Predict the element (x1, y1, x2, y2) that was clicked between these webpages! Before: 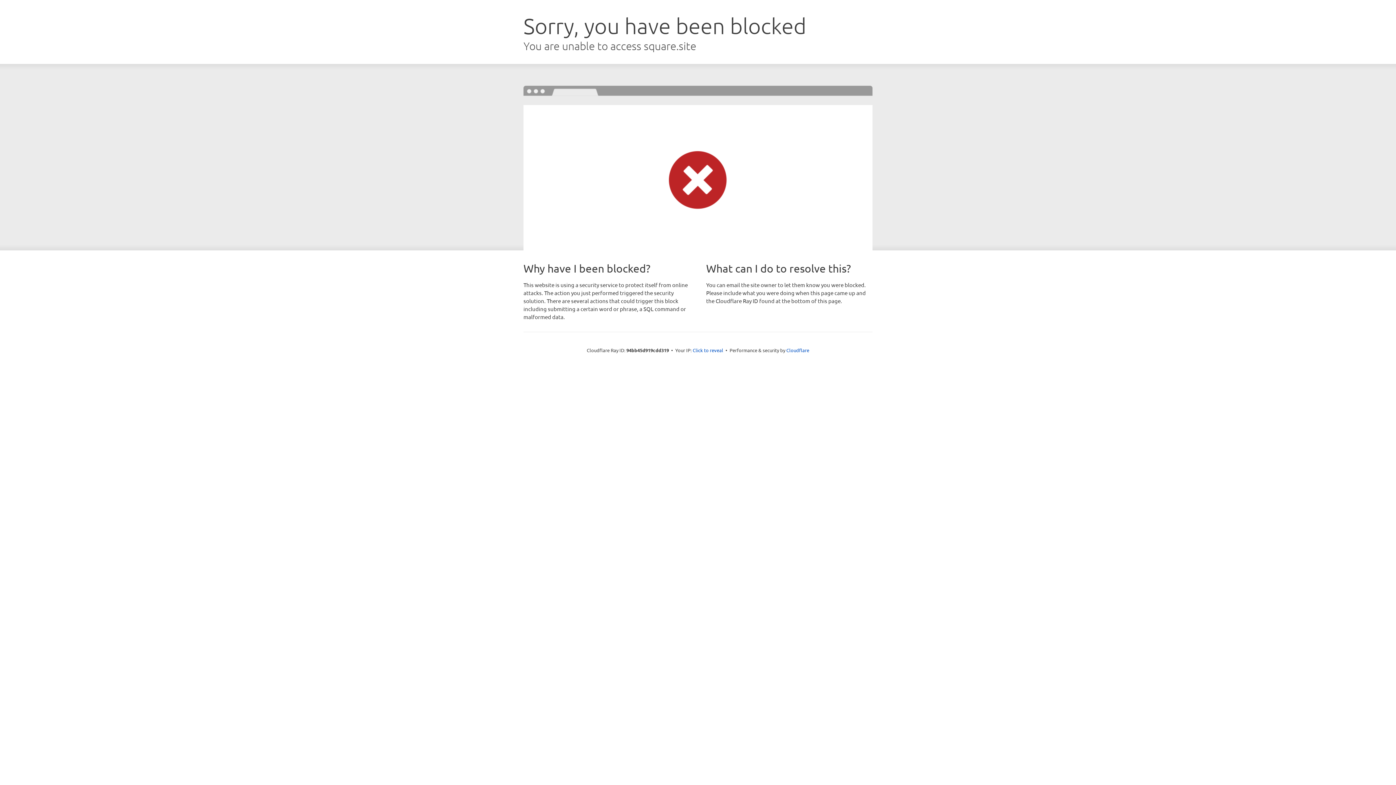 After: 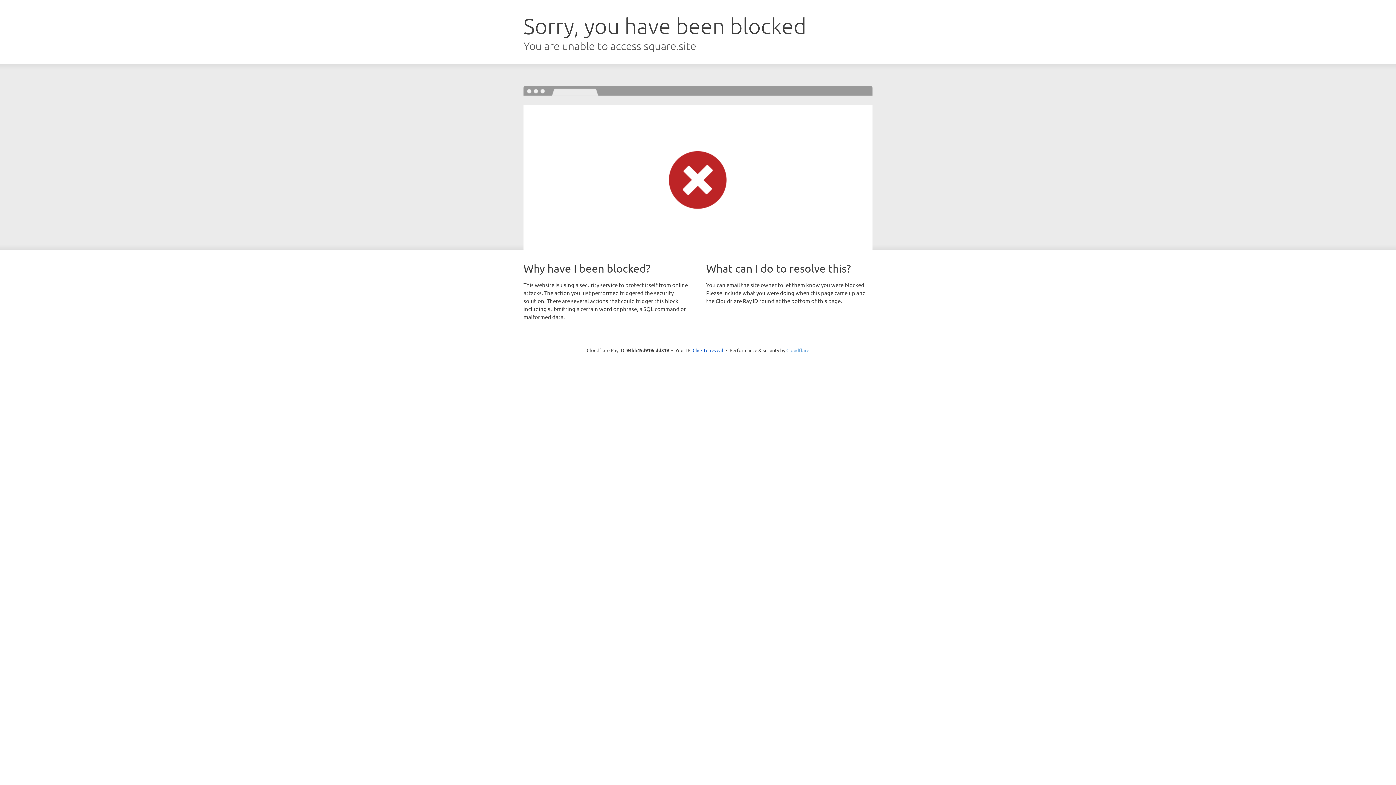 Action: label: Cloudflare bbox: (786, 347, 809, 353)